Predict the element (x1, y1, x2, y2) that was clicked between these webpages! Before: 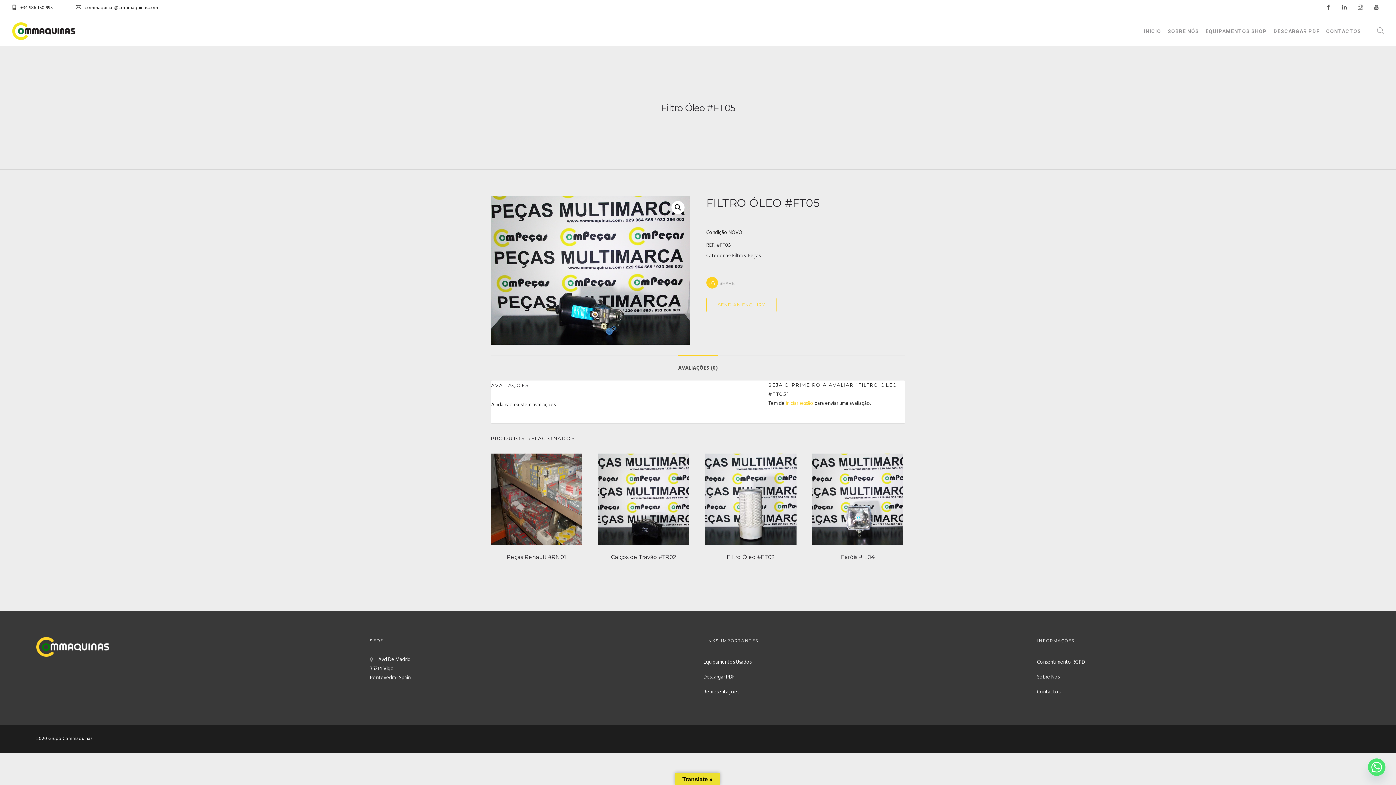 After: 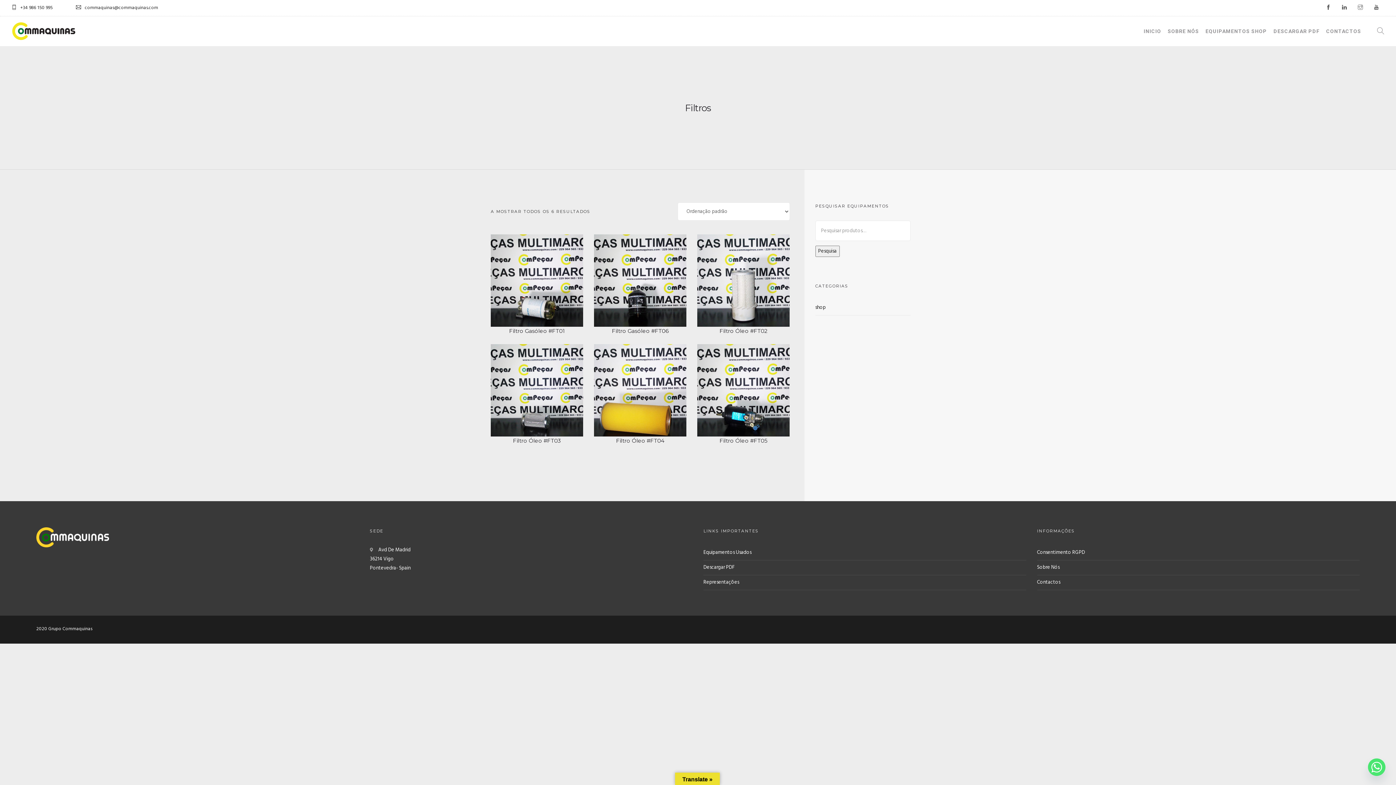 Action: label: Filtros bbox: (732, 250, 745, 262)